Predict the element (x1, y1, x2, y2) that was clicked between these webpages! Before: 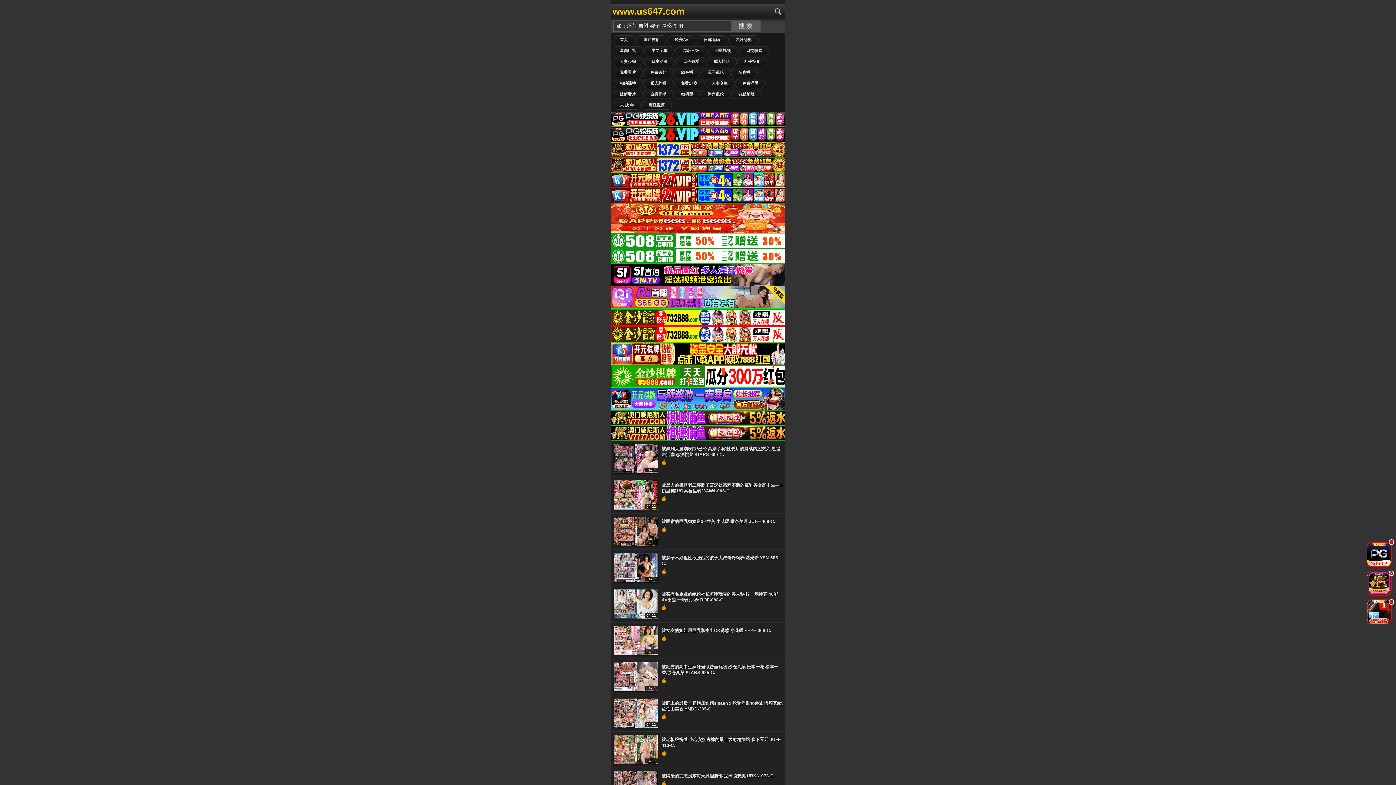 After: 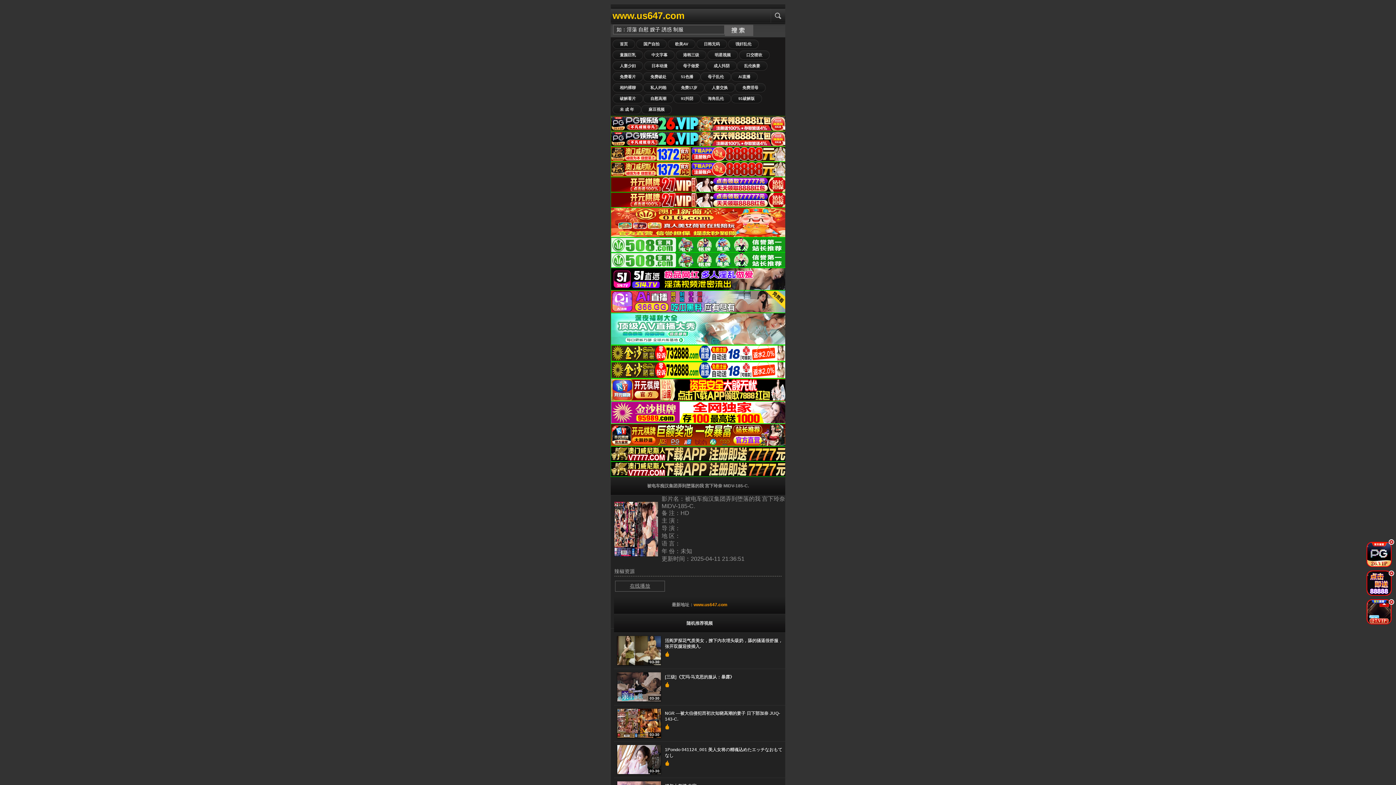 Action: label: 04-11 bbox: (614, 772, 657, 776)